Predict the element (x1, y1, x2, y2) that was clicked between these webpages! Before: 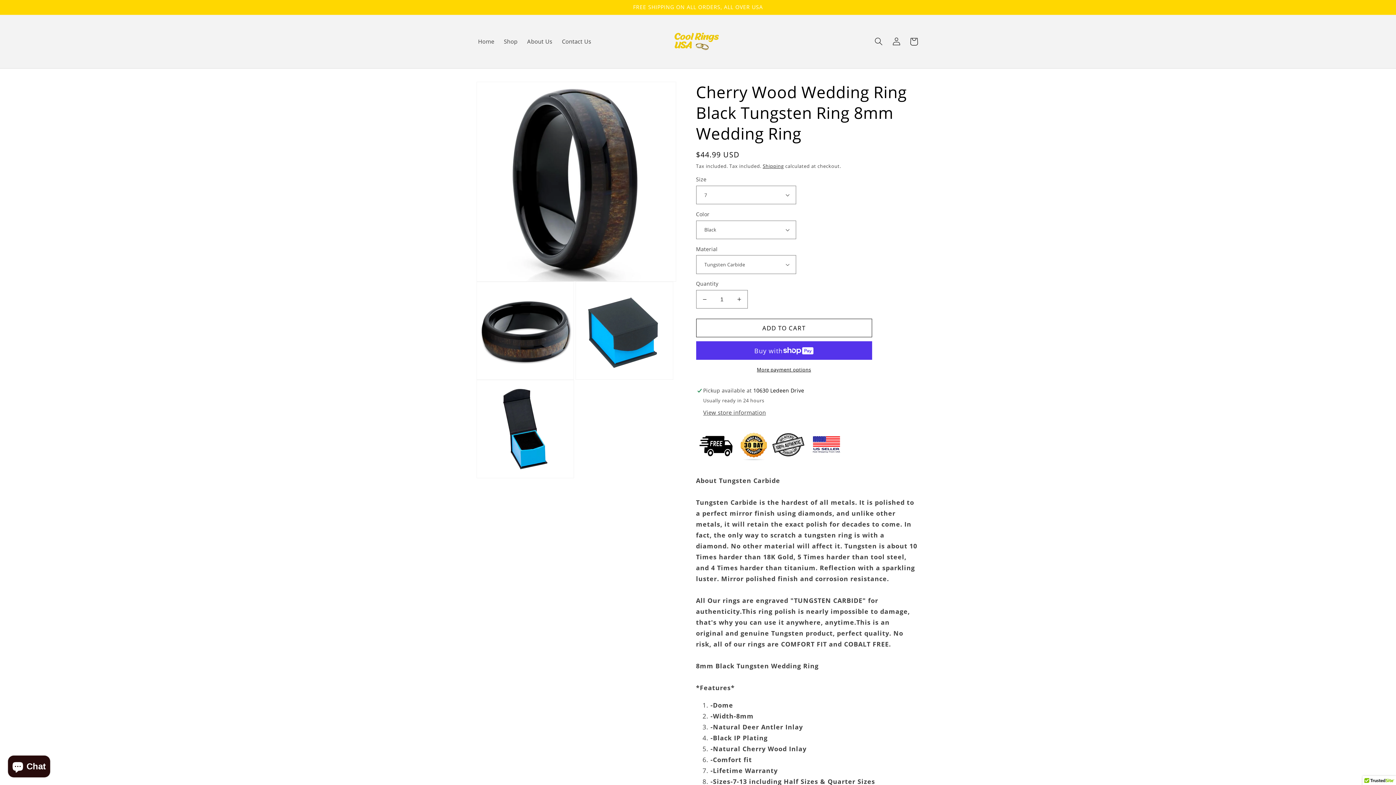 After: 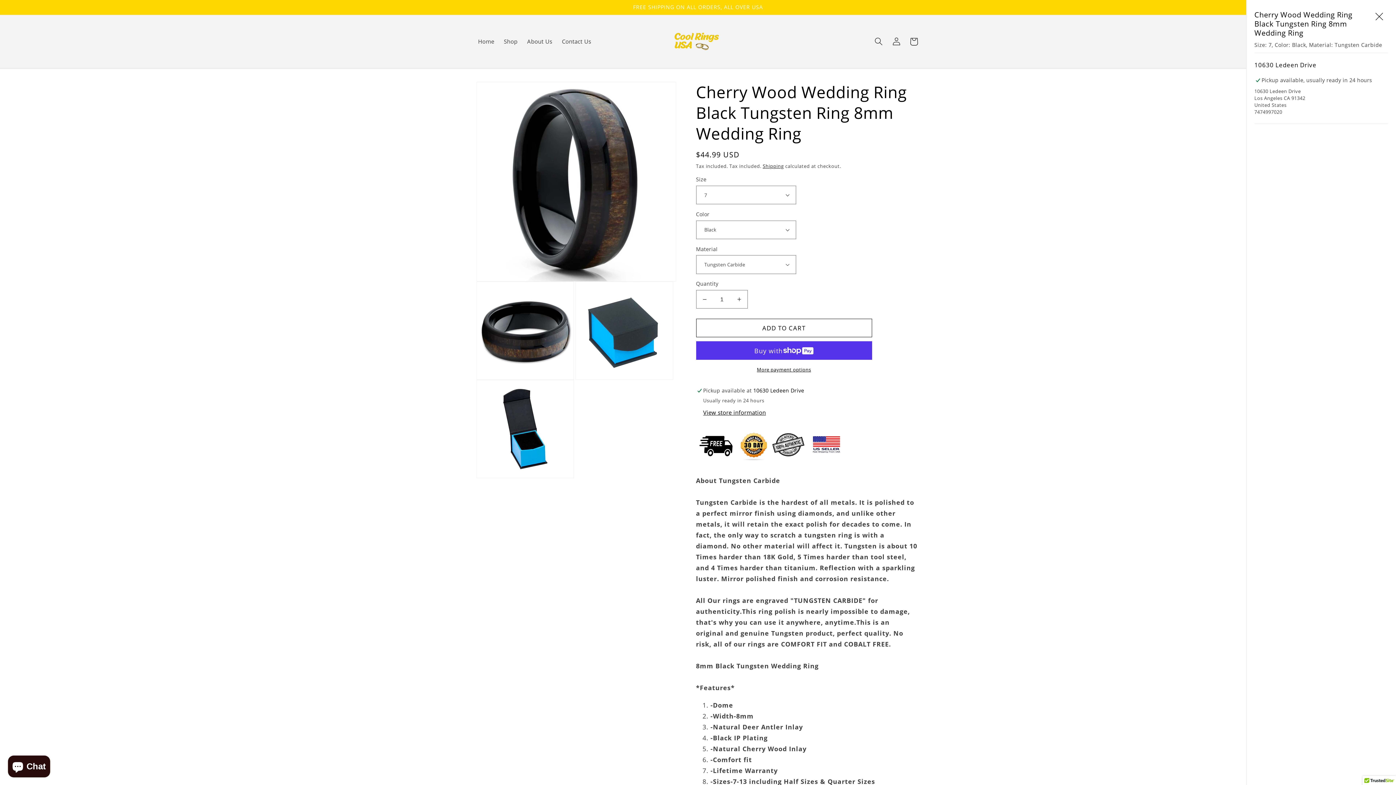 Action: bbox: (703, 409, 766, 417) label: View store information